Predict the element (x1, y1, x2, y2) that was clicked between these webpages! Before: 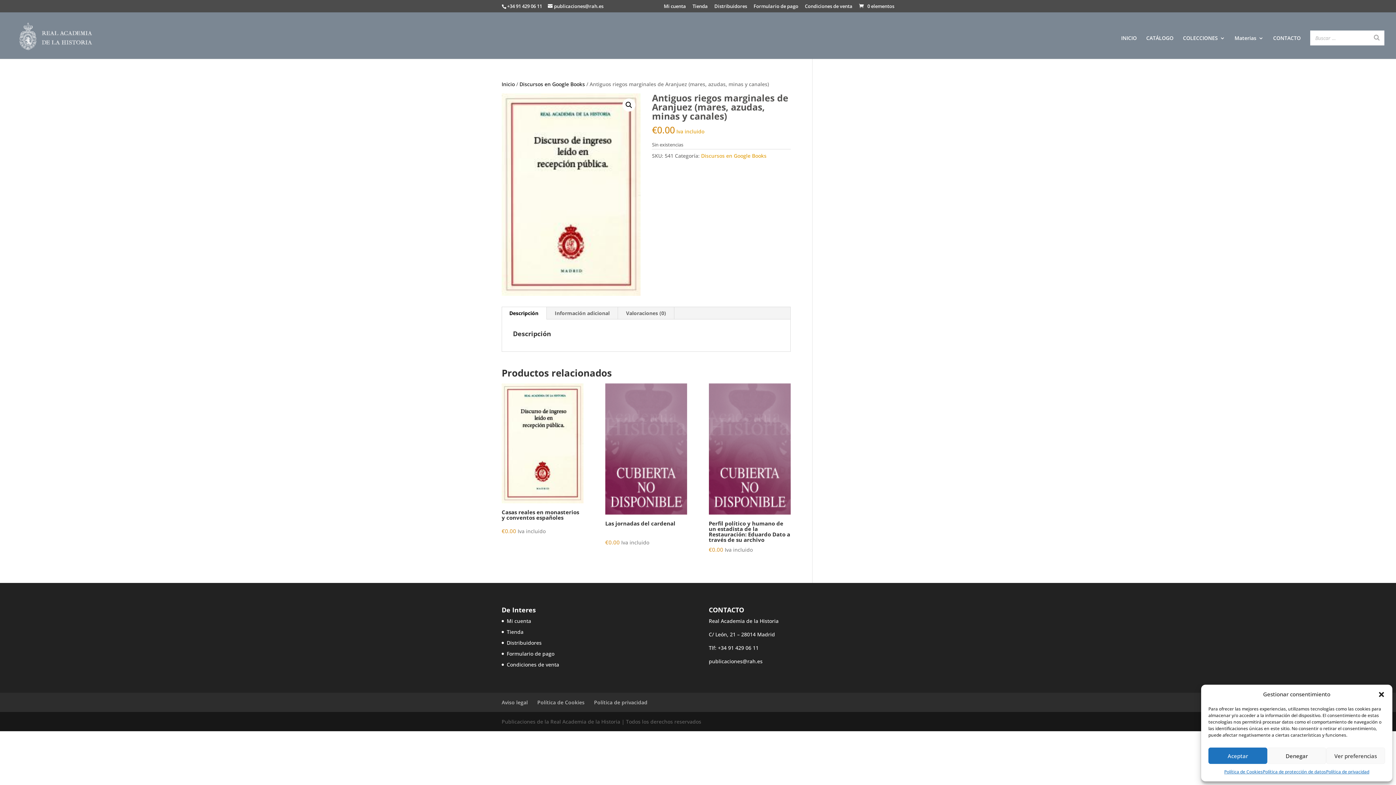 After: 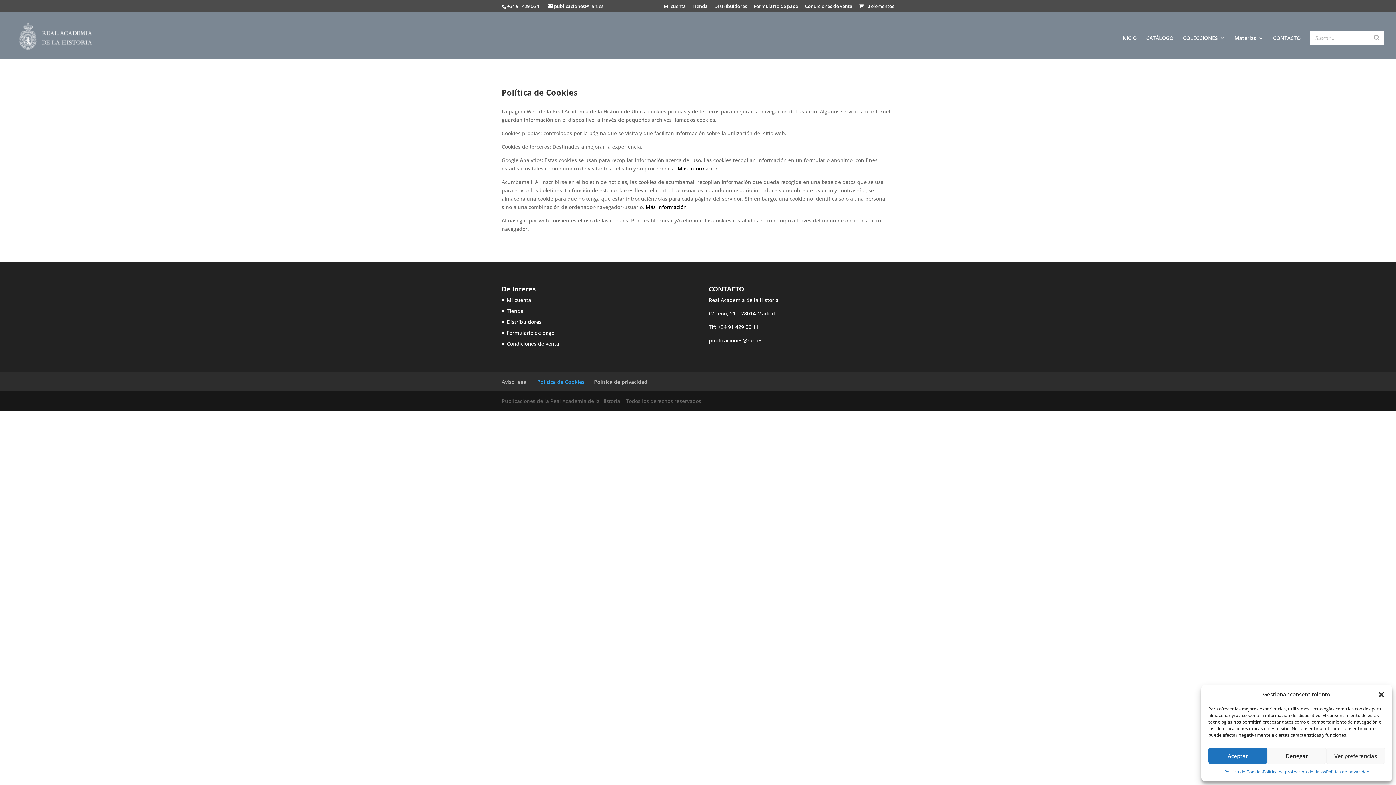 Action: bbox: (537, 699, 584, 706) label: Política de Cookies